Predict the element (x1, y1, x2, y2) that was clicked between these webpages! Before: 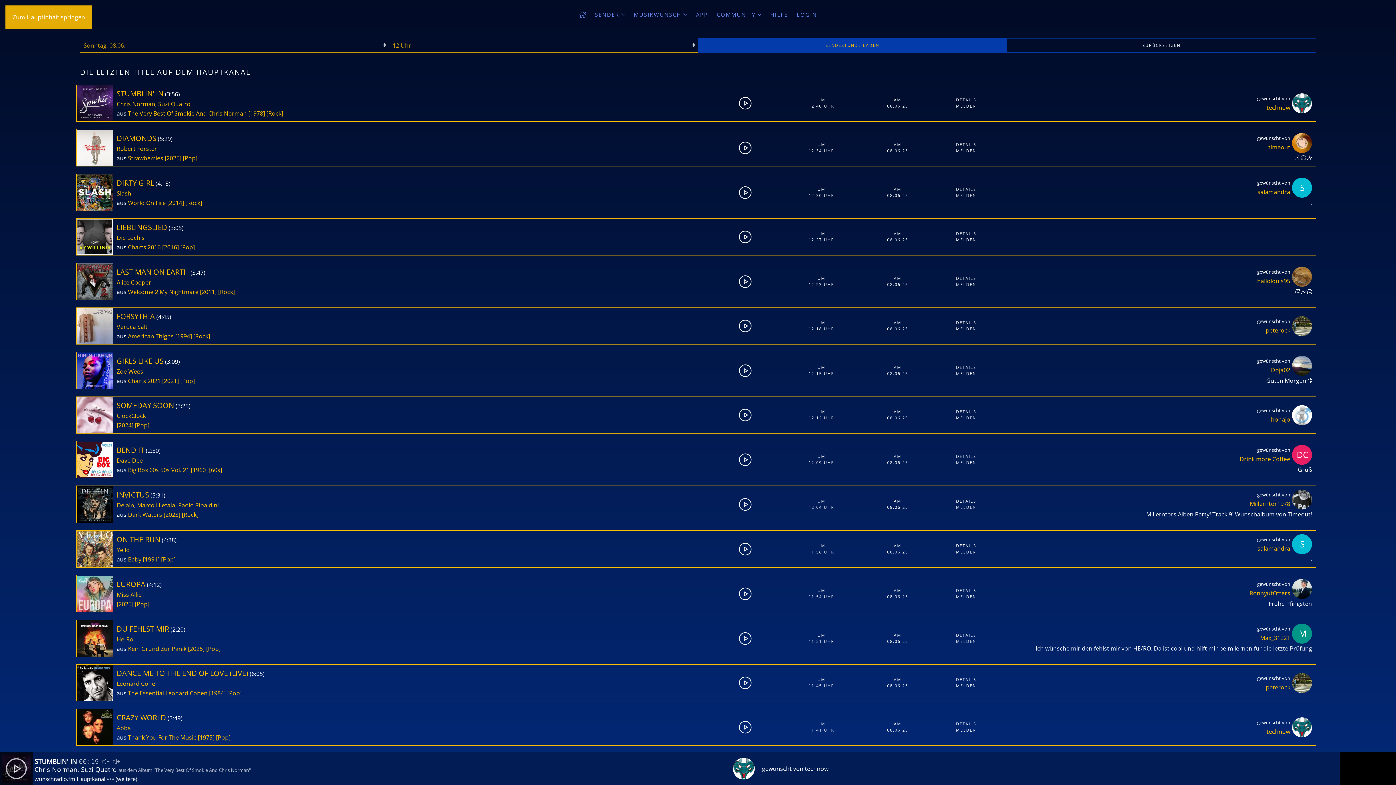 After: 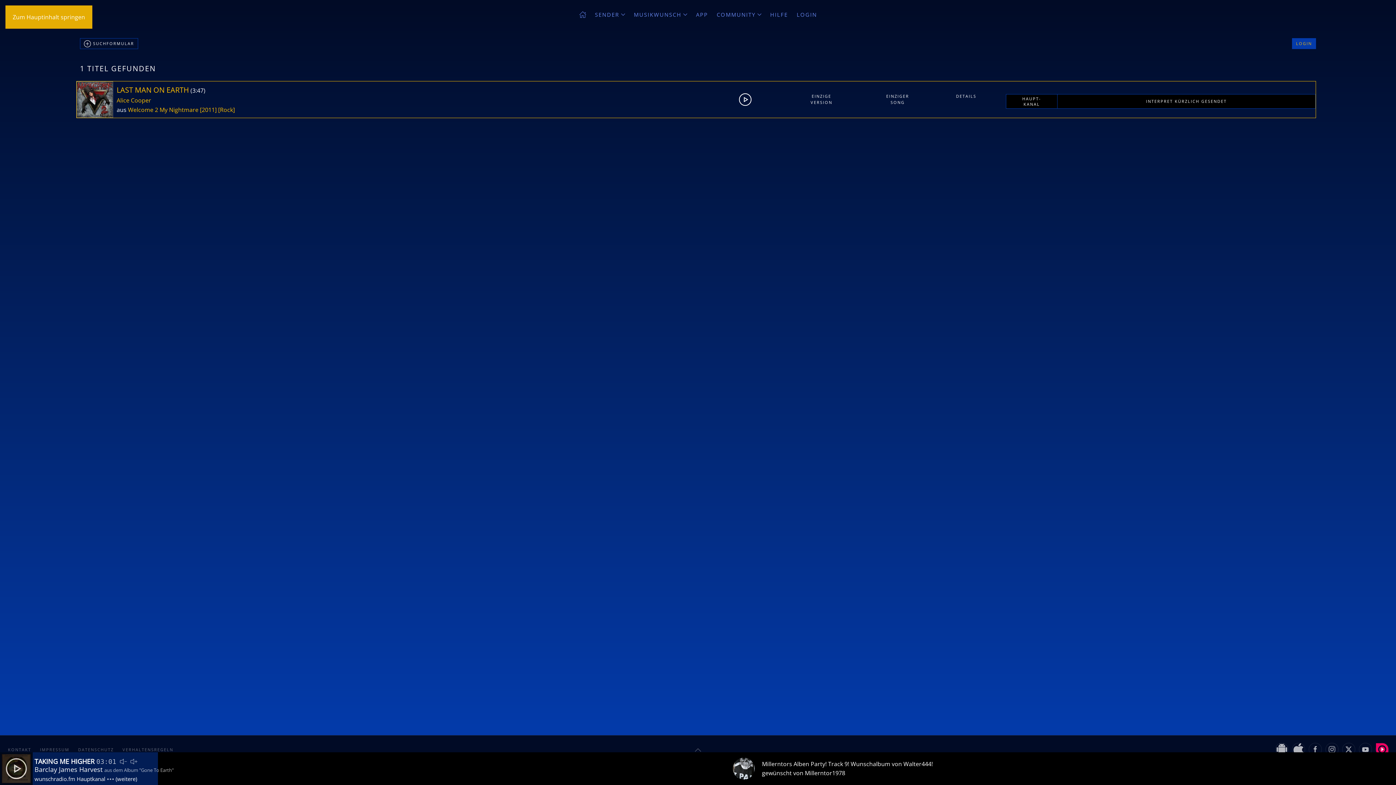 Action: label: LAST MAN ON EARTH bbox: (116, 268, 189, 276)